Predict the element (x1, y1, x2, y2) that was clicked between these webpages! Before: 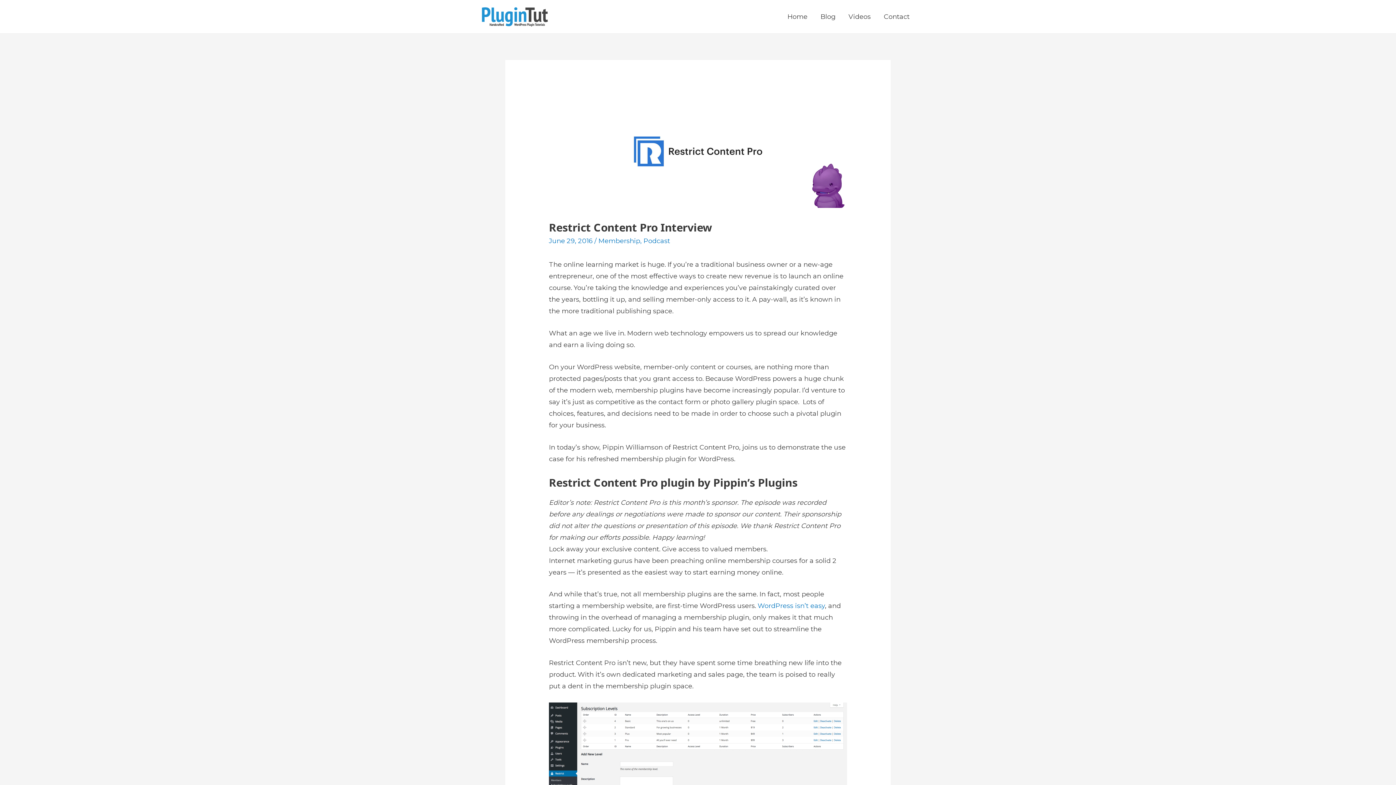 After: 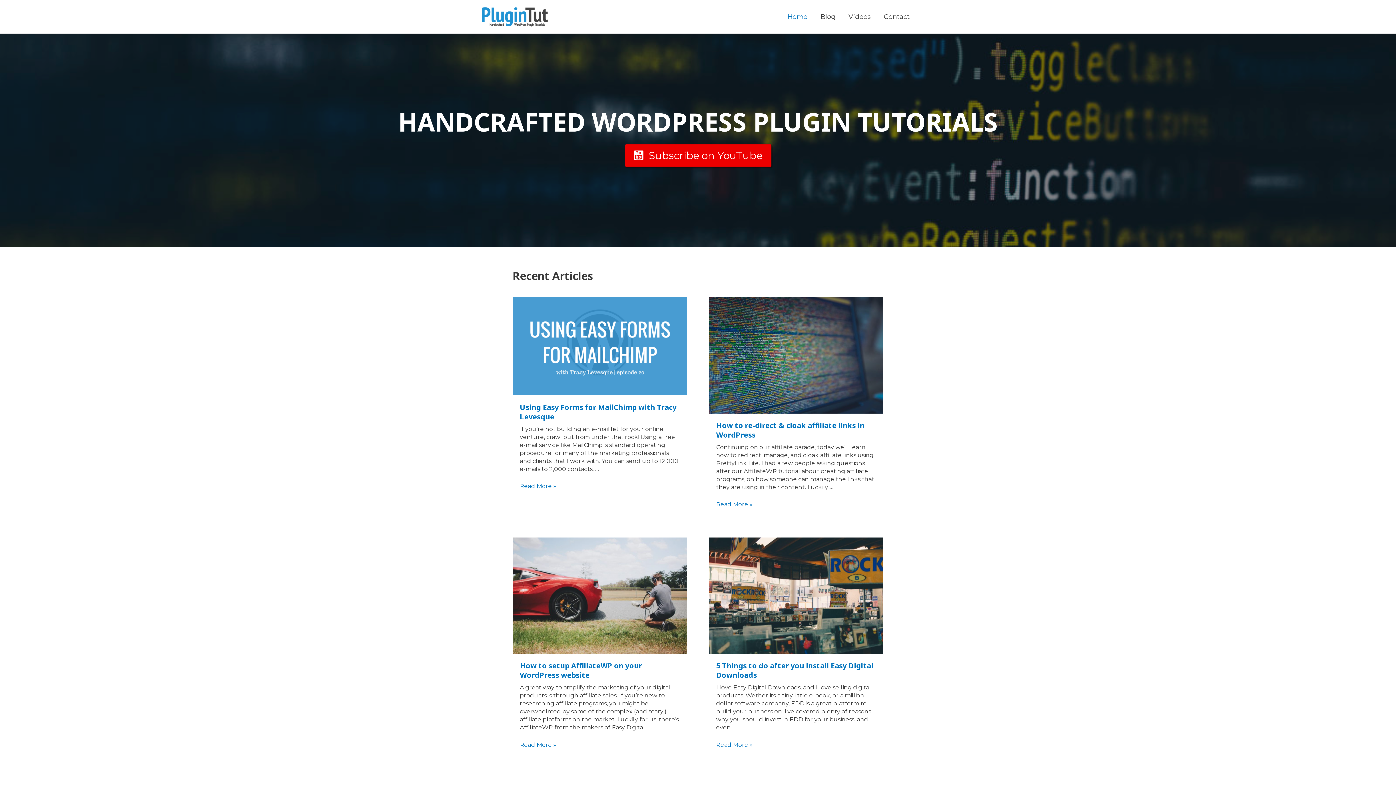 Action: label: Home bbox: (781, 3, 814, 29)